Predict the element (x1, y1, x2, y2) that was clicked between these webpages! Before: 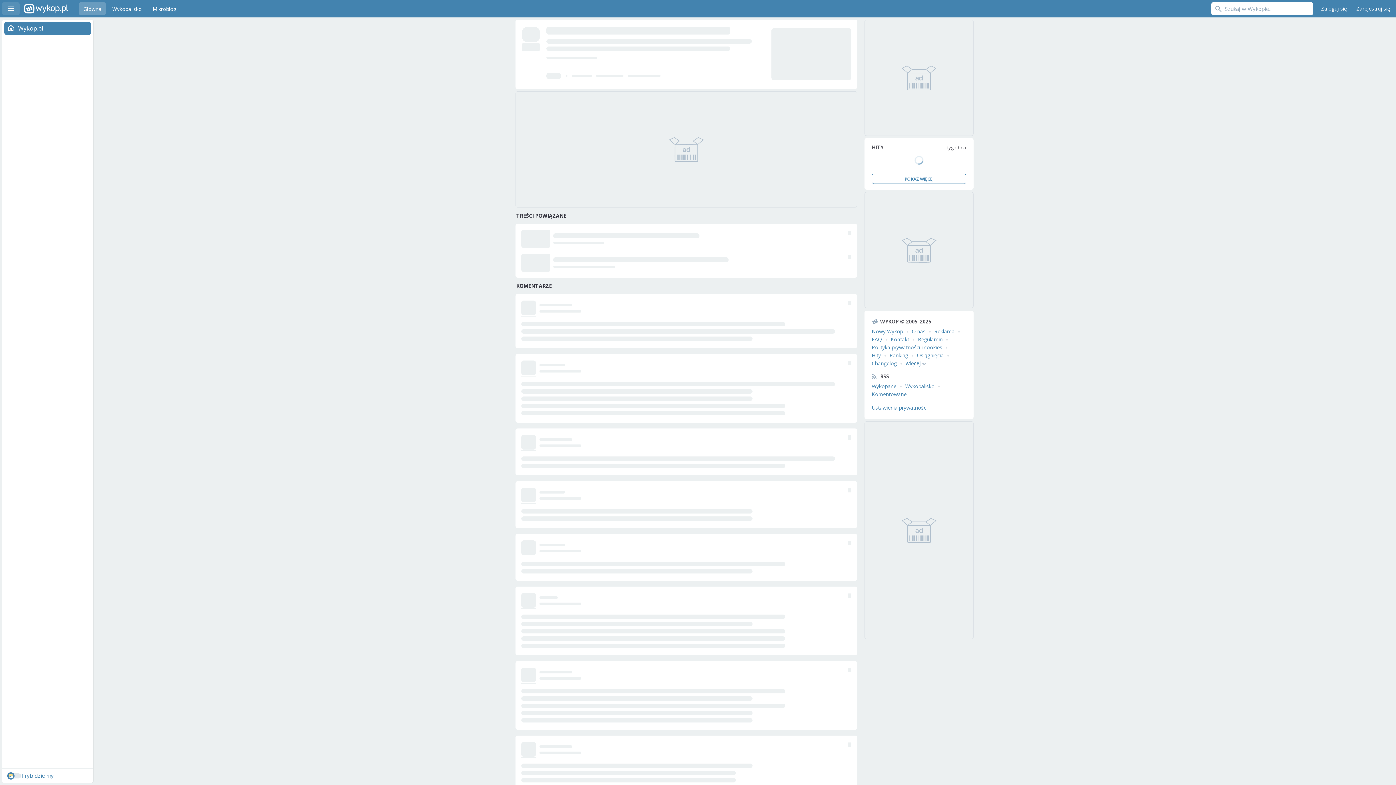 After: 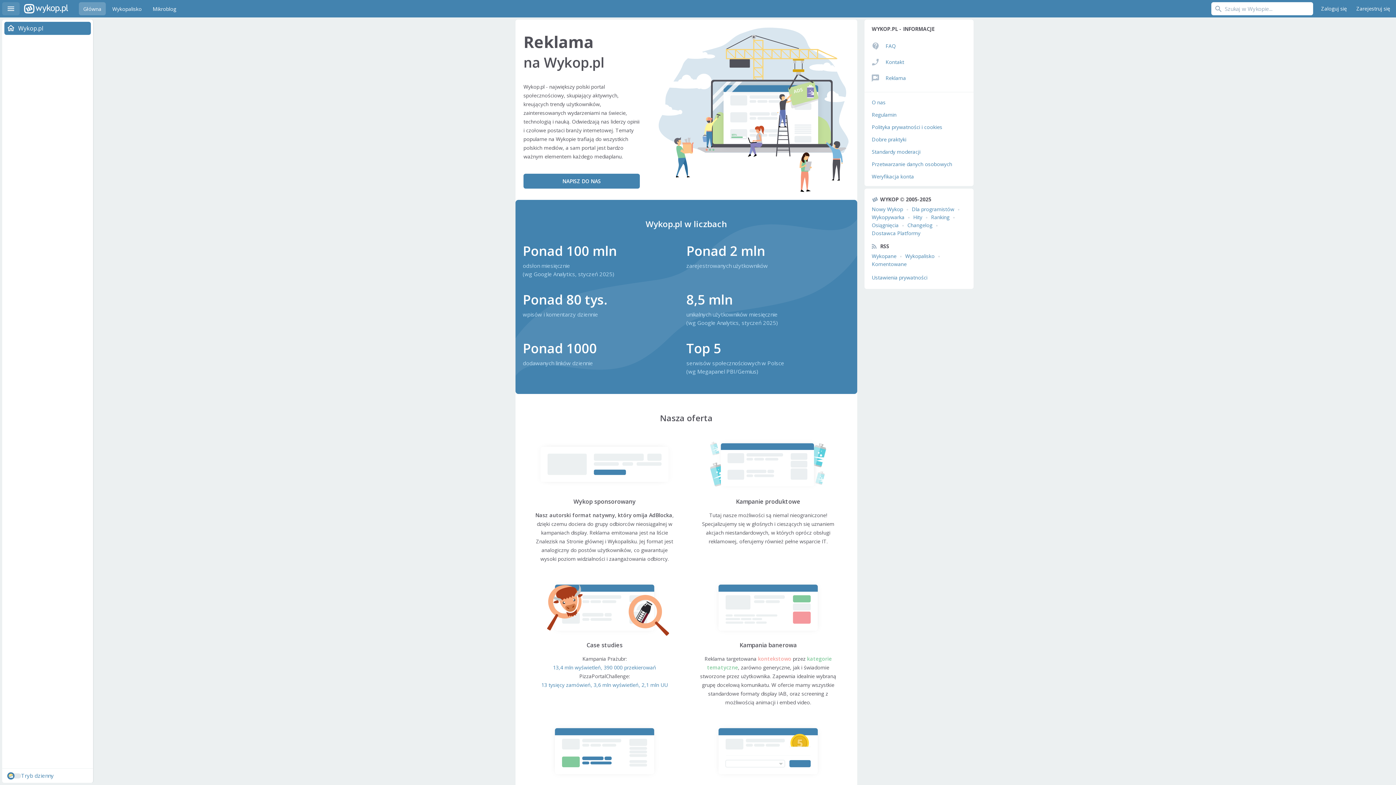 Action: bbox: (934, 328, 954, 334) label: Reklama